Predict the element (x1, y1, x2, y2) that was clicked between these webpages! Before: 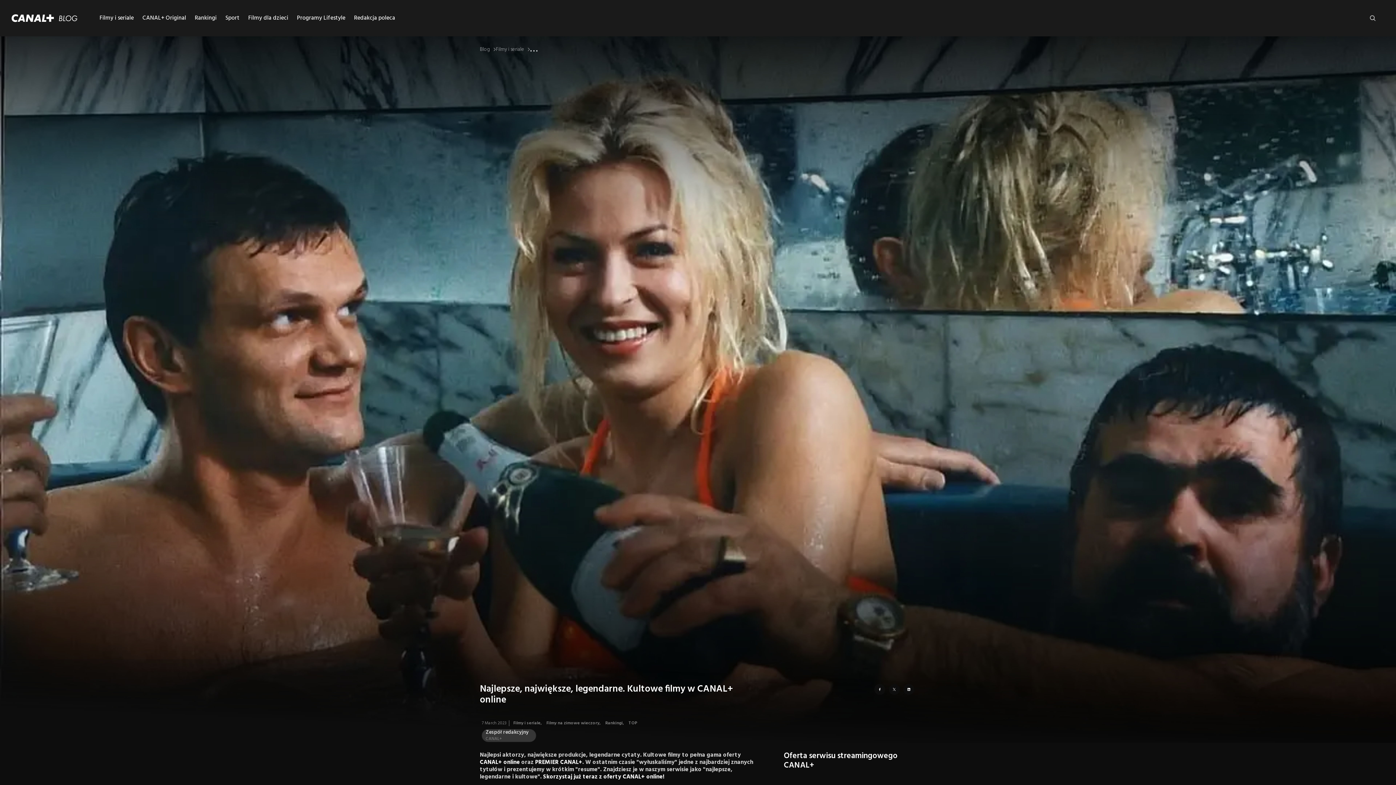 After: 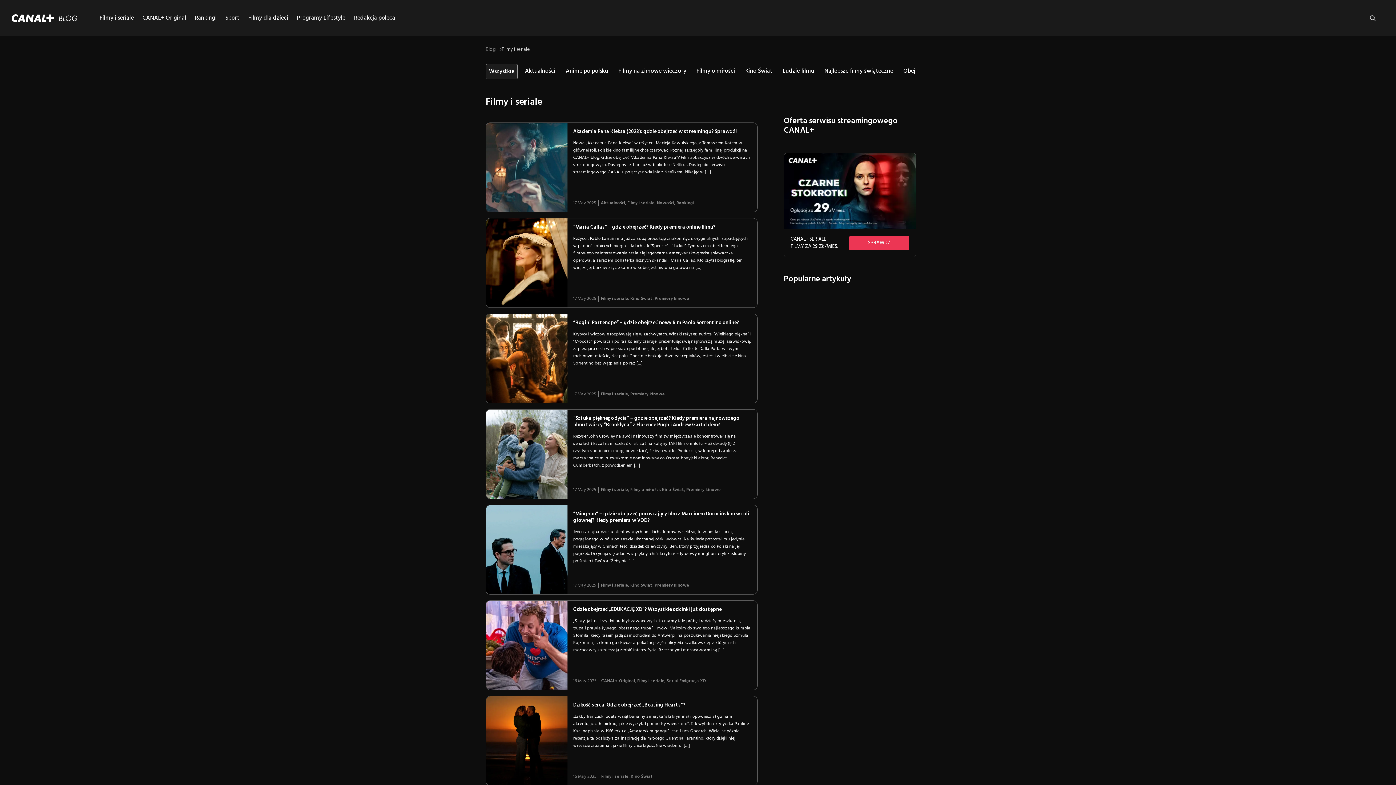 Action: label: Filmy i seriale bbox: (496, 46, 524, 53)